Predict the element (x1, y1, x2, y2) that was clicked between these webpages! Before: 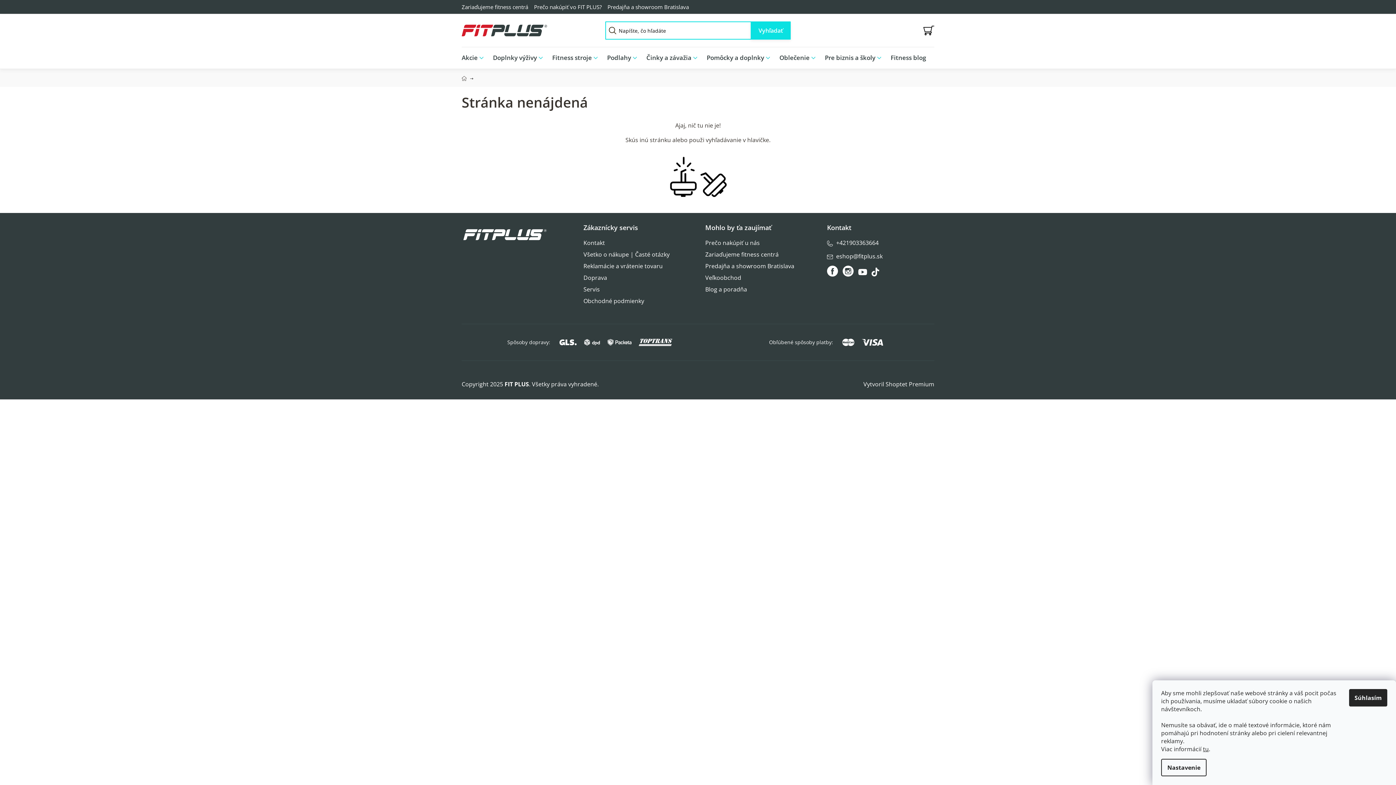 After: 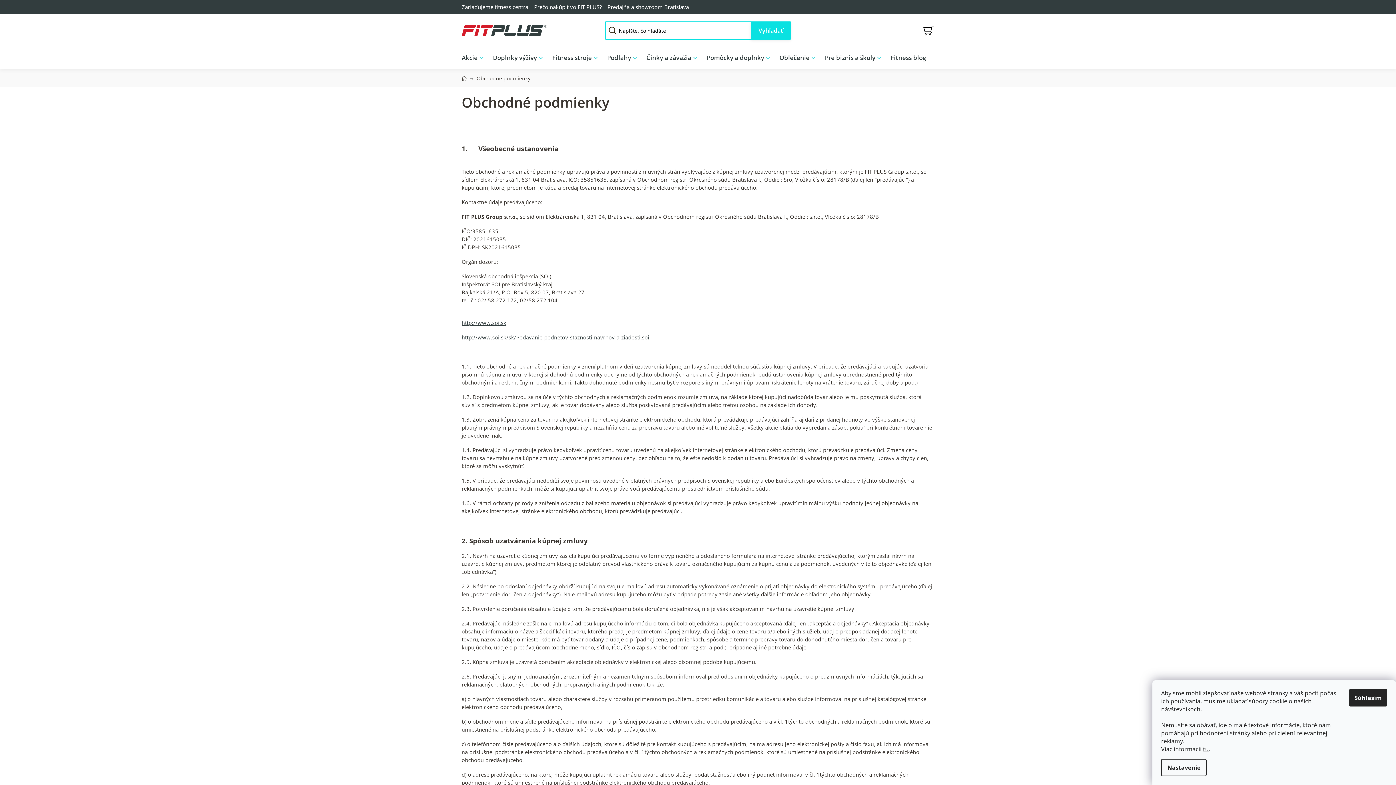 Action: bbox: (583, 297, 644, 305) label: Obchodné podmienky